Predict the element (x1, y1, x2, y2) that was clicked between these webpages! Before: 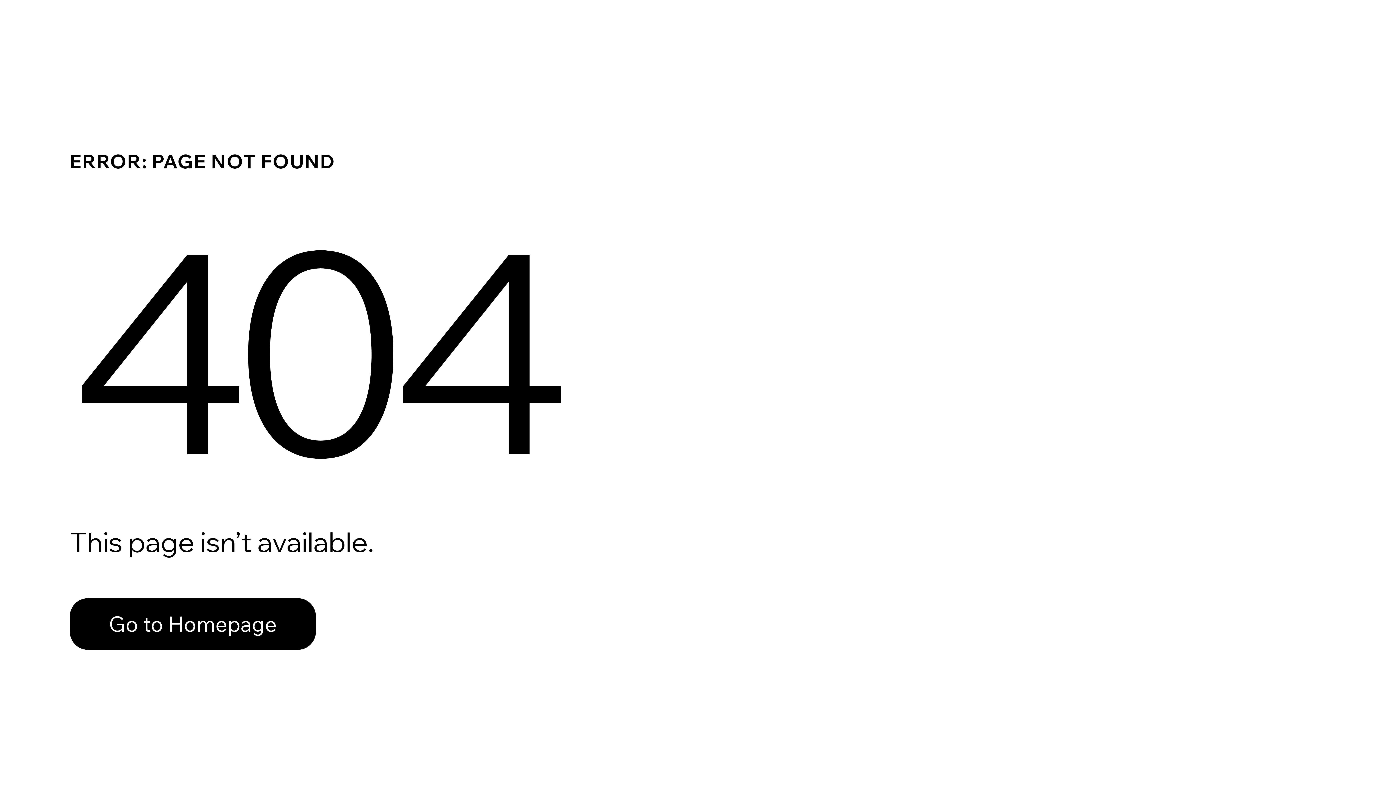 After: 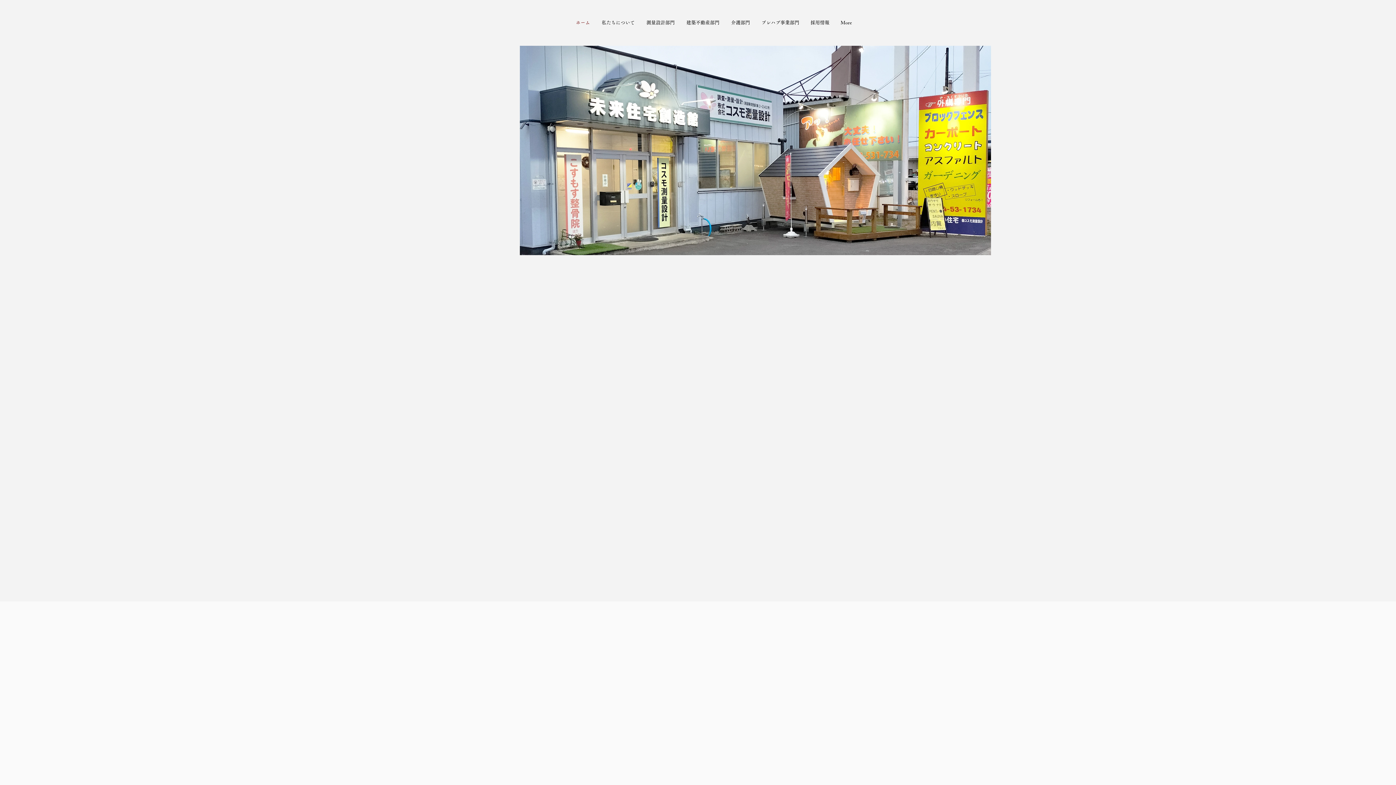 Action: label: Go to Homepage bbox: (69, 582, 768, 659)